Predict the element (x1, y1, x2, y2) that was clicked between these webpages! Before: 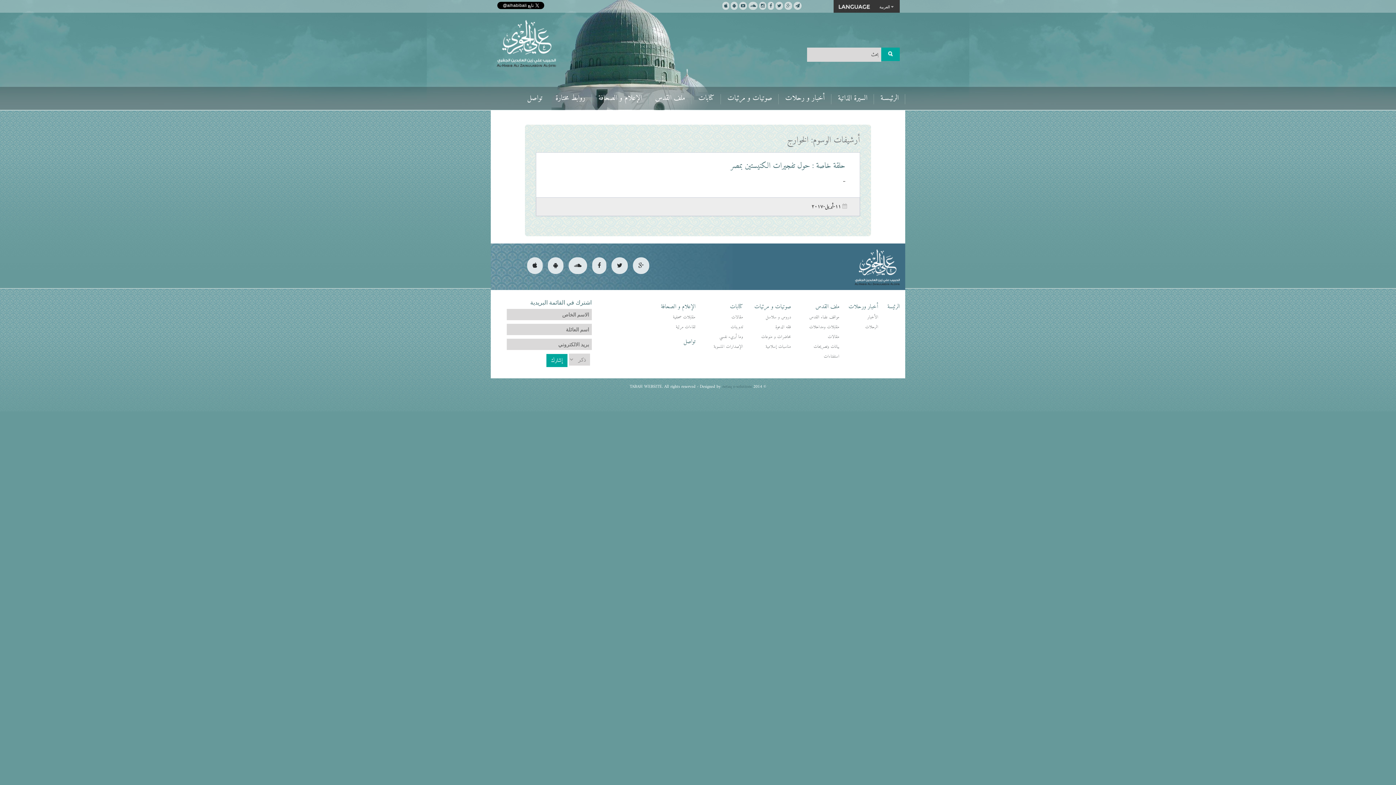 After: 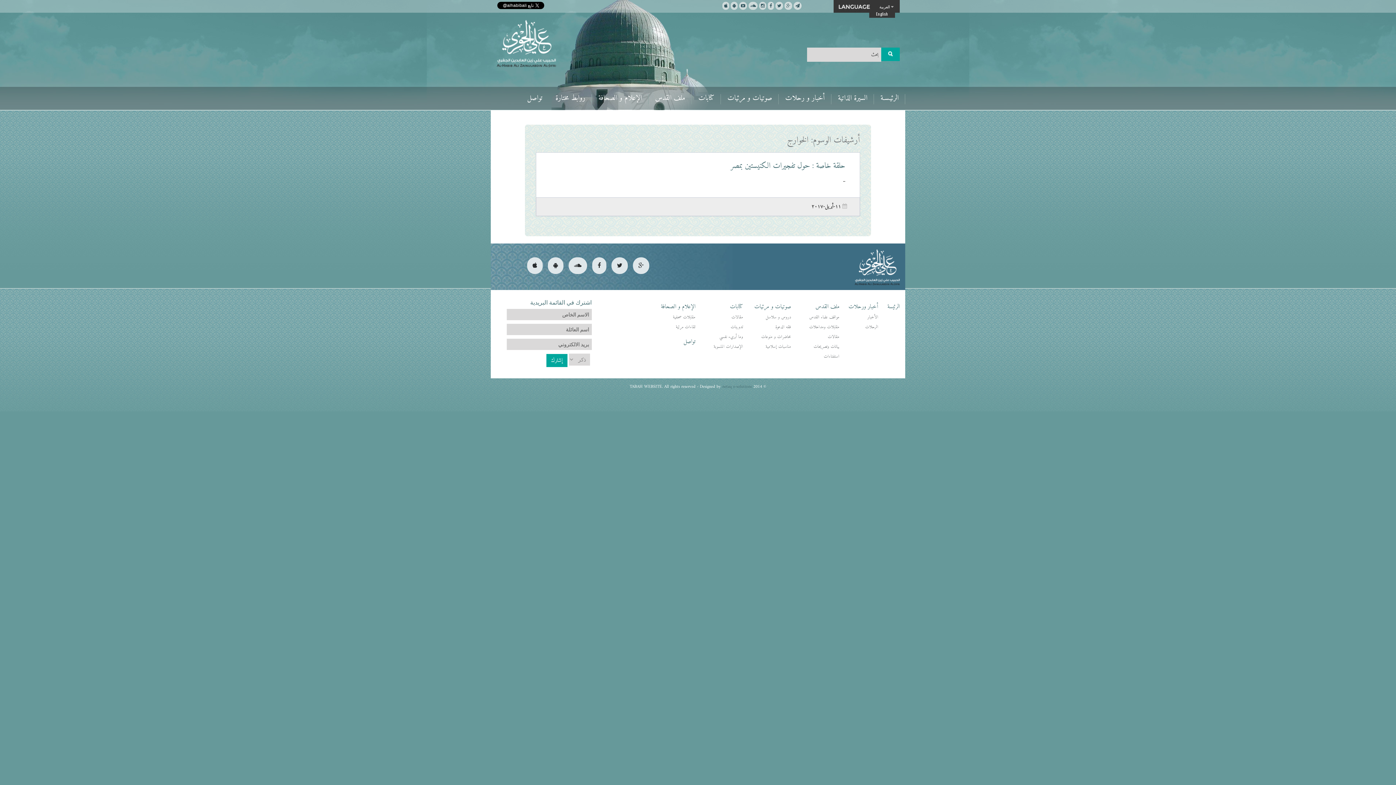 Action: label: العربية bbox: (870, 2, 895, 10)